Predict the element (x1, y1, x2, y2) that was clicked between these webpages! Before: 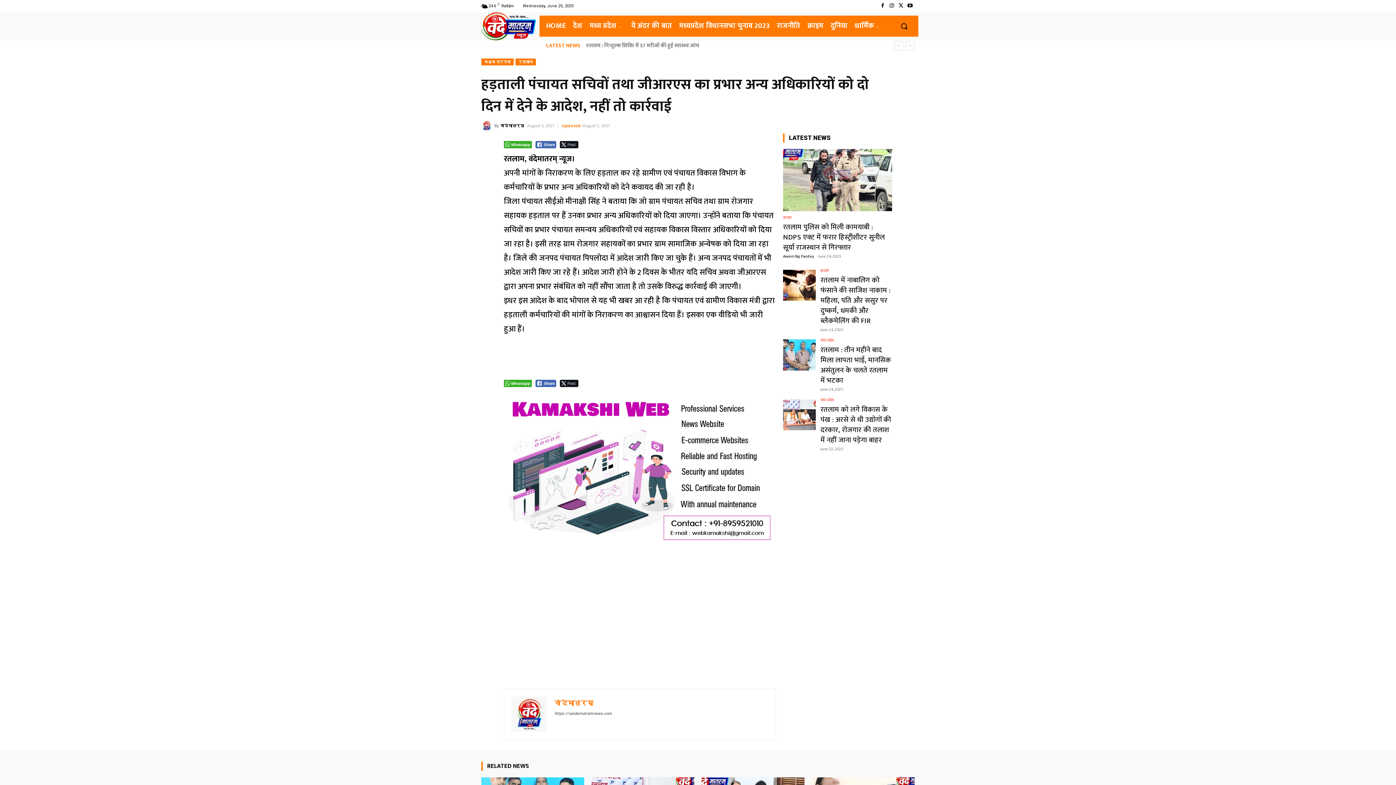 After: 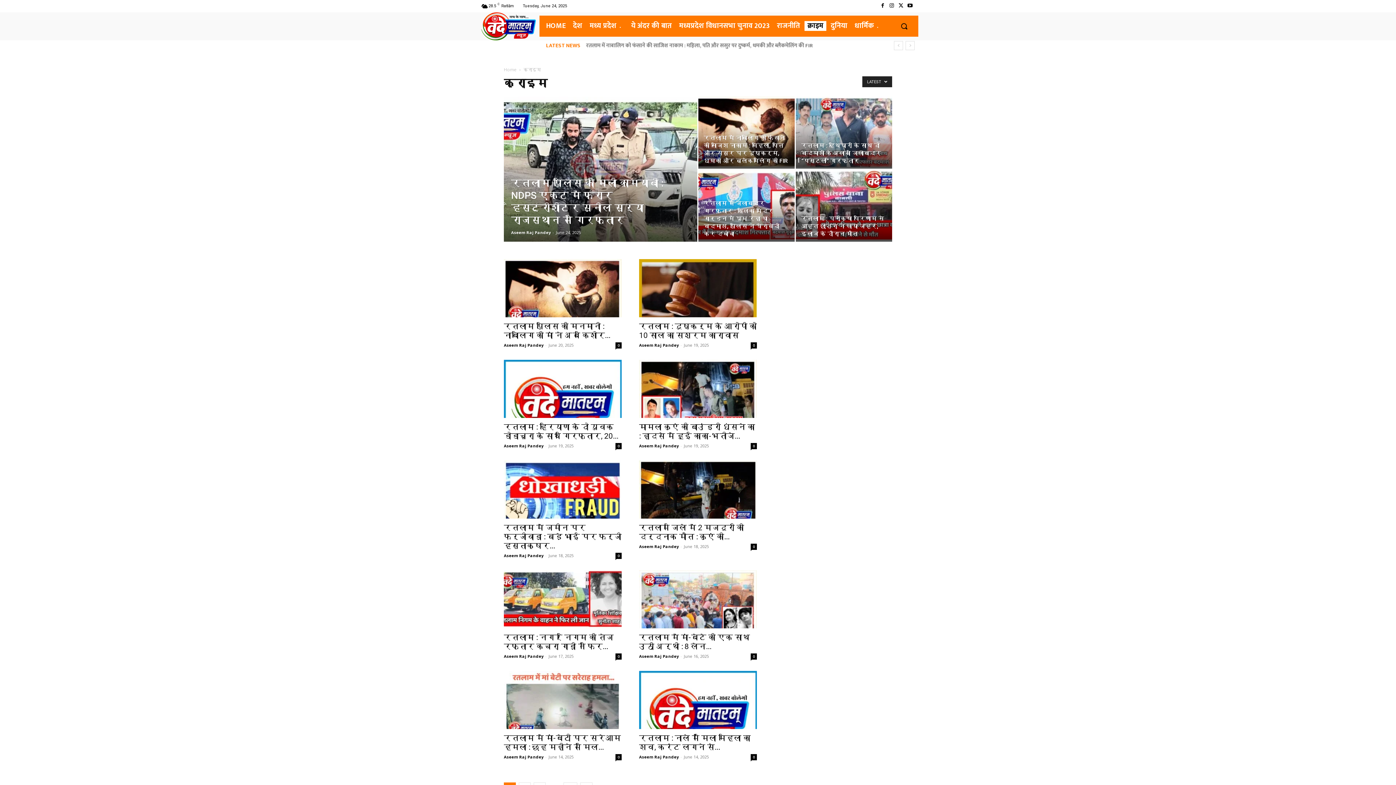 Action: label: क्राइम bbox: (783, 215, 791, 219)